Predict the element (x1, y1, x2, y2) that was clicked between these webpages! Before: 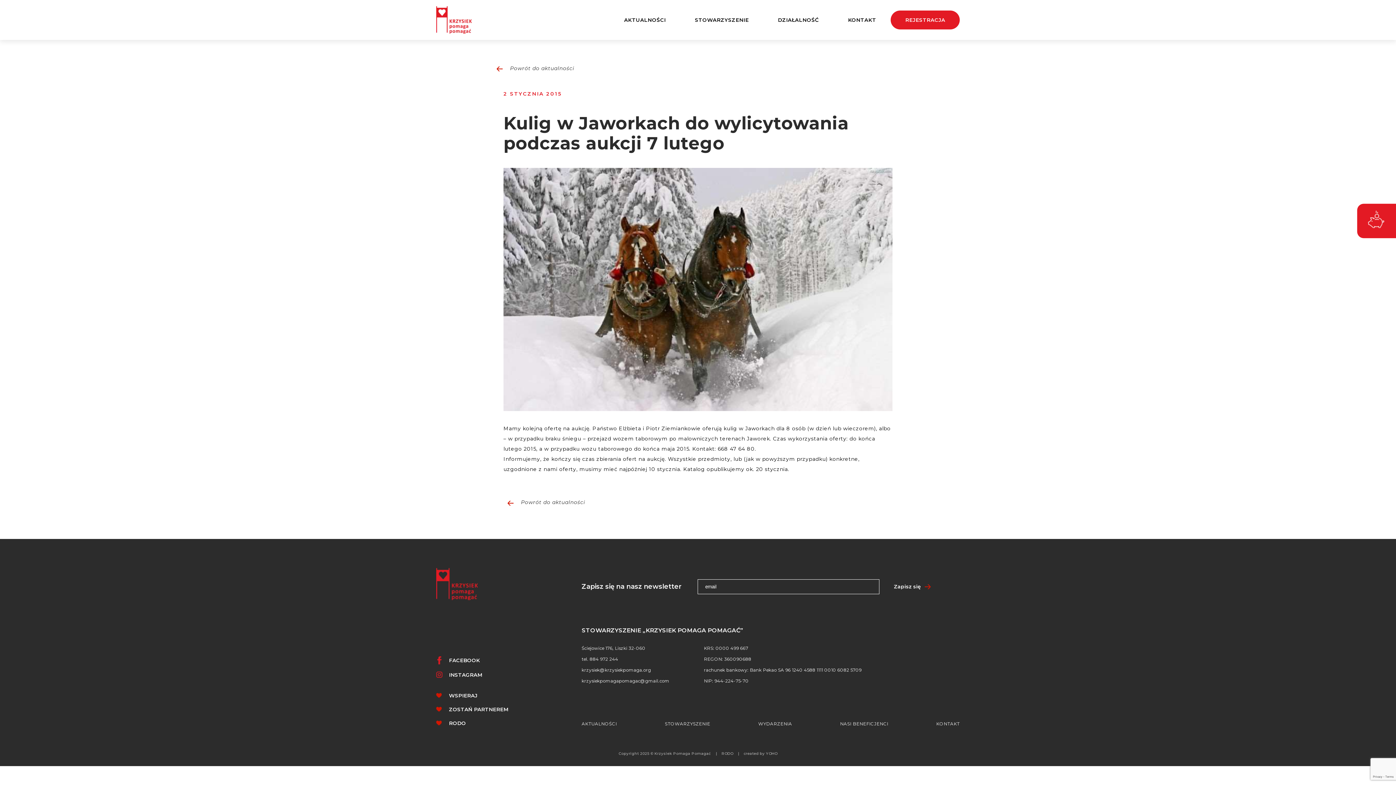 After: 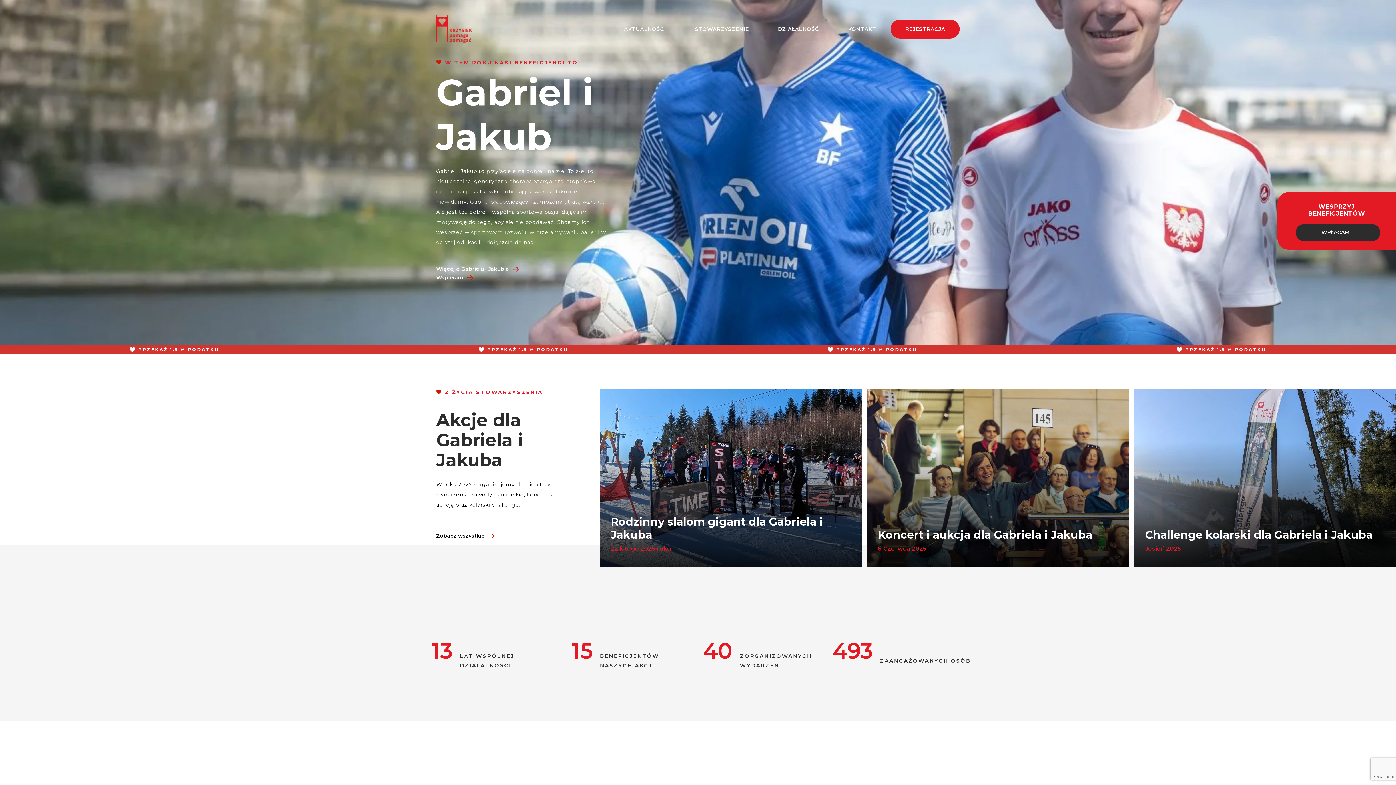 Action: bbox: (436, 29, 472, 34)